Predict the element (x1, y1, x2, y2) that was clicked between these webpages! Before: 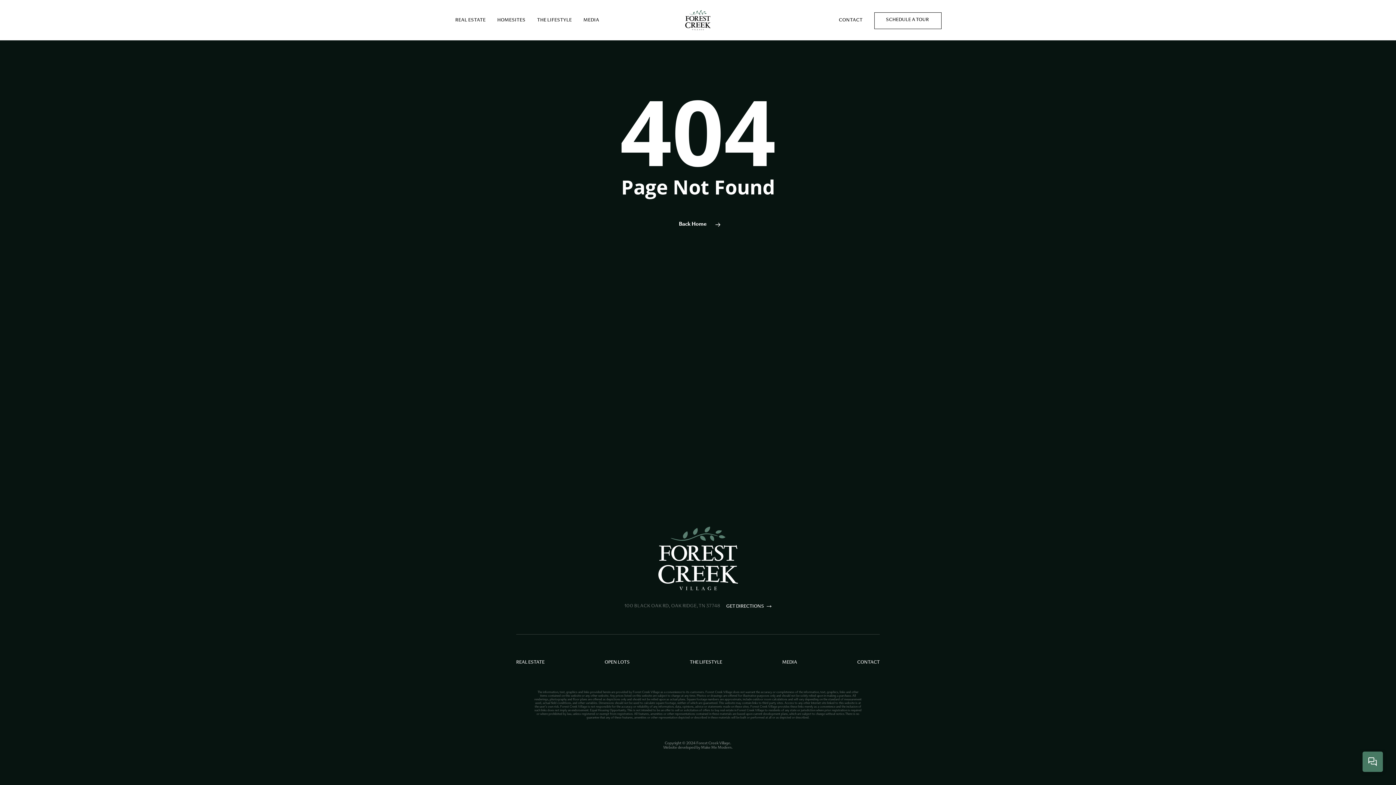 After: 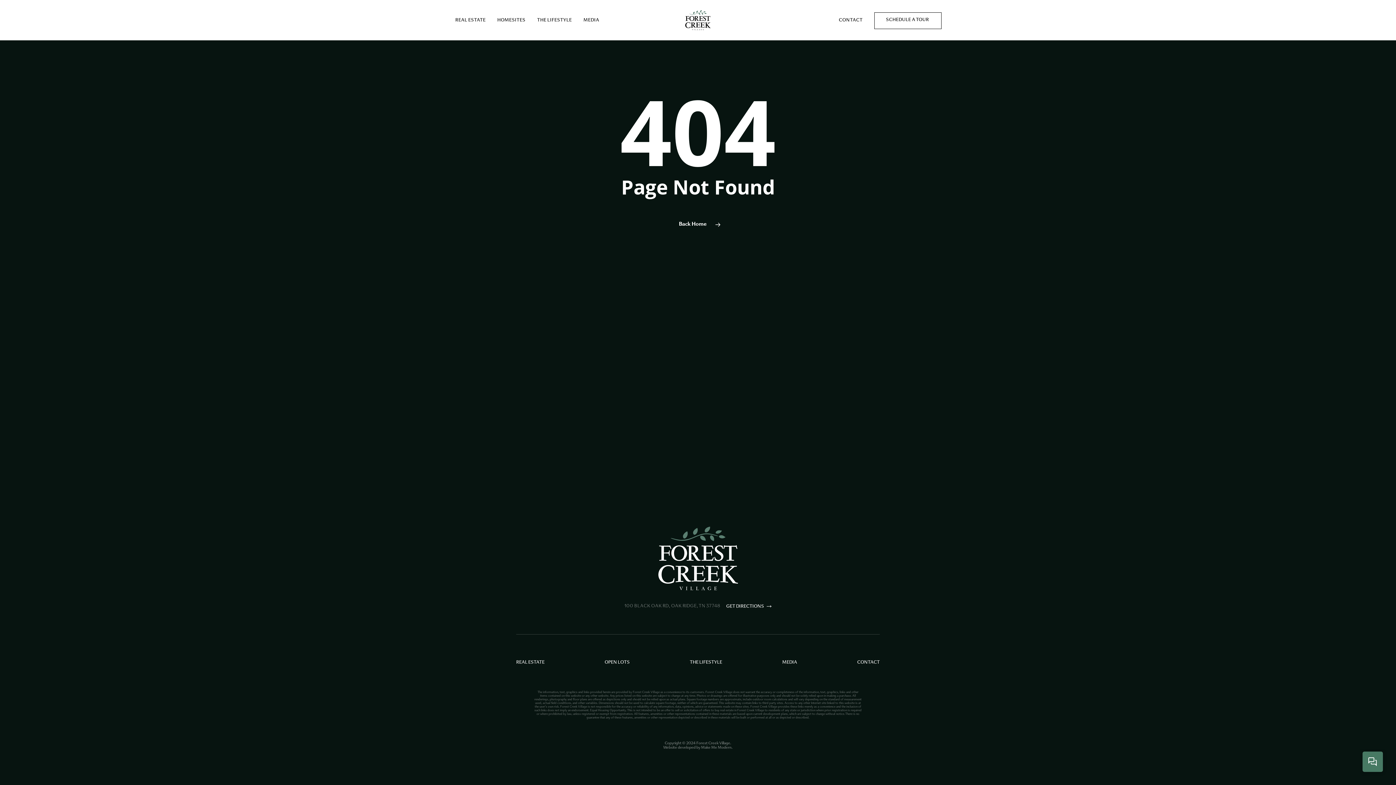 Action: bbox: (604, 658, 629, 667) label: OPEN LOTS